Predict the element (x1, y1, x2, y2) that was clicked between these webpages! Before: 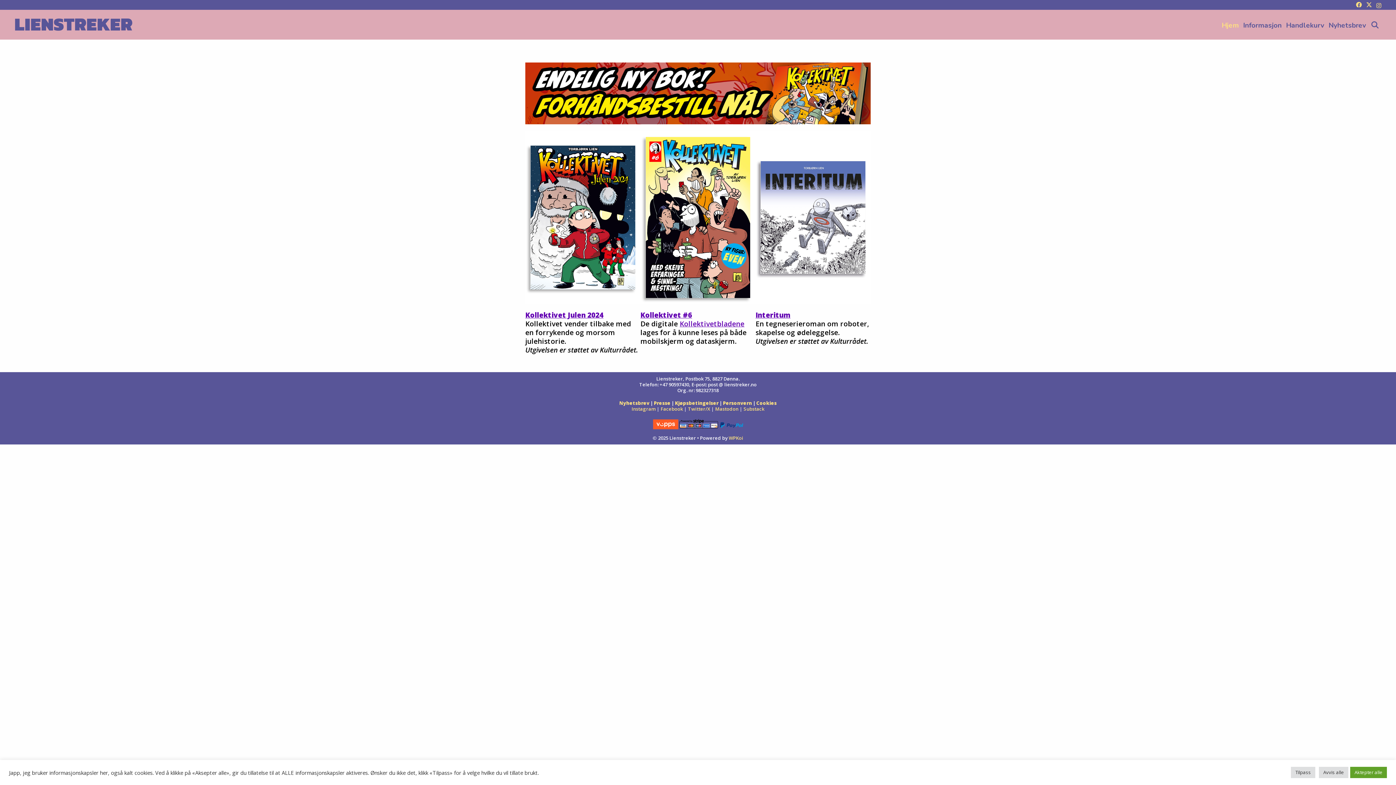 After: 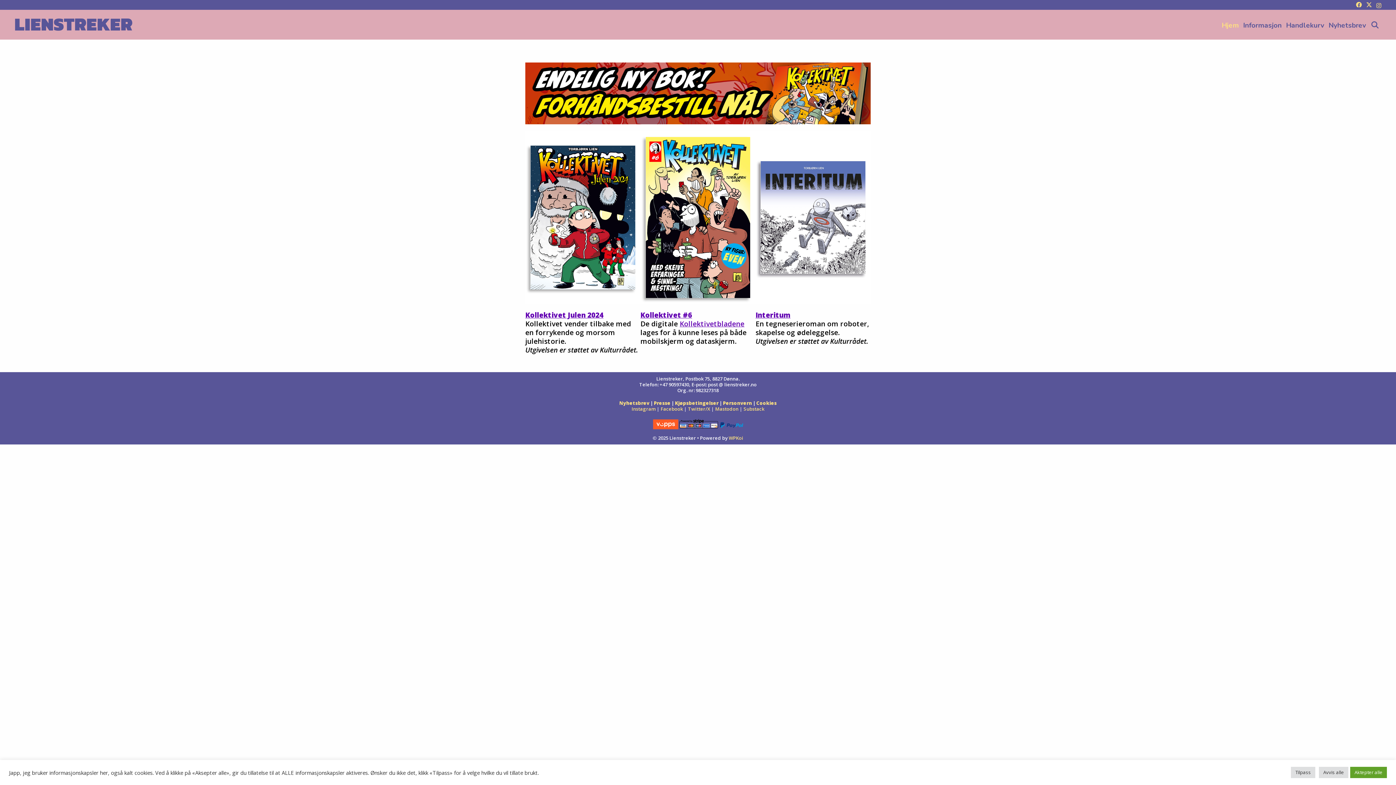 Action: bbox: (525, 62, 870, 124)